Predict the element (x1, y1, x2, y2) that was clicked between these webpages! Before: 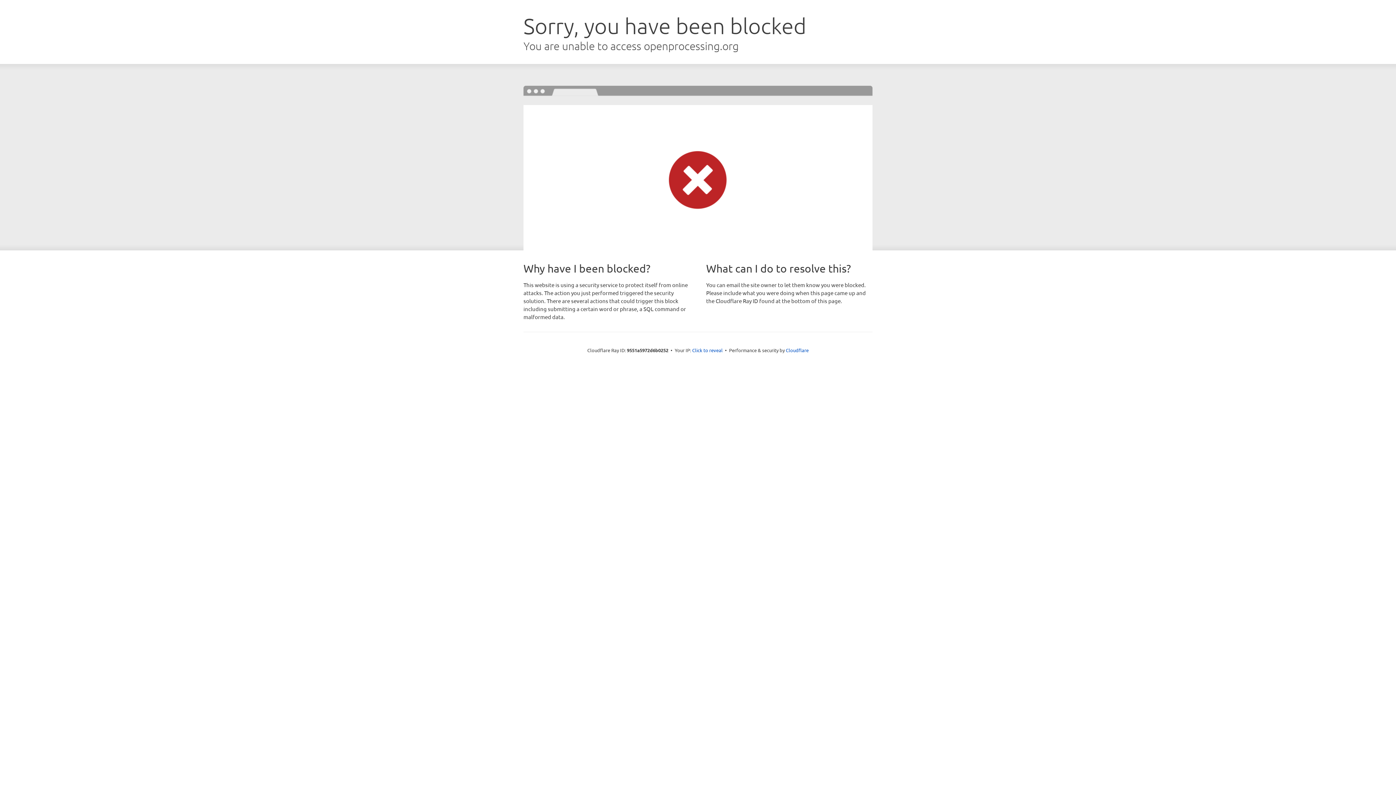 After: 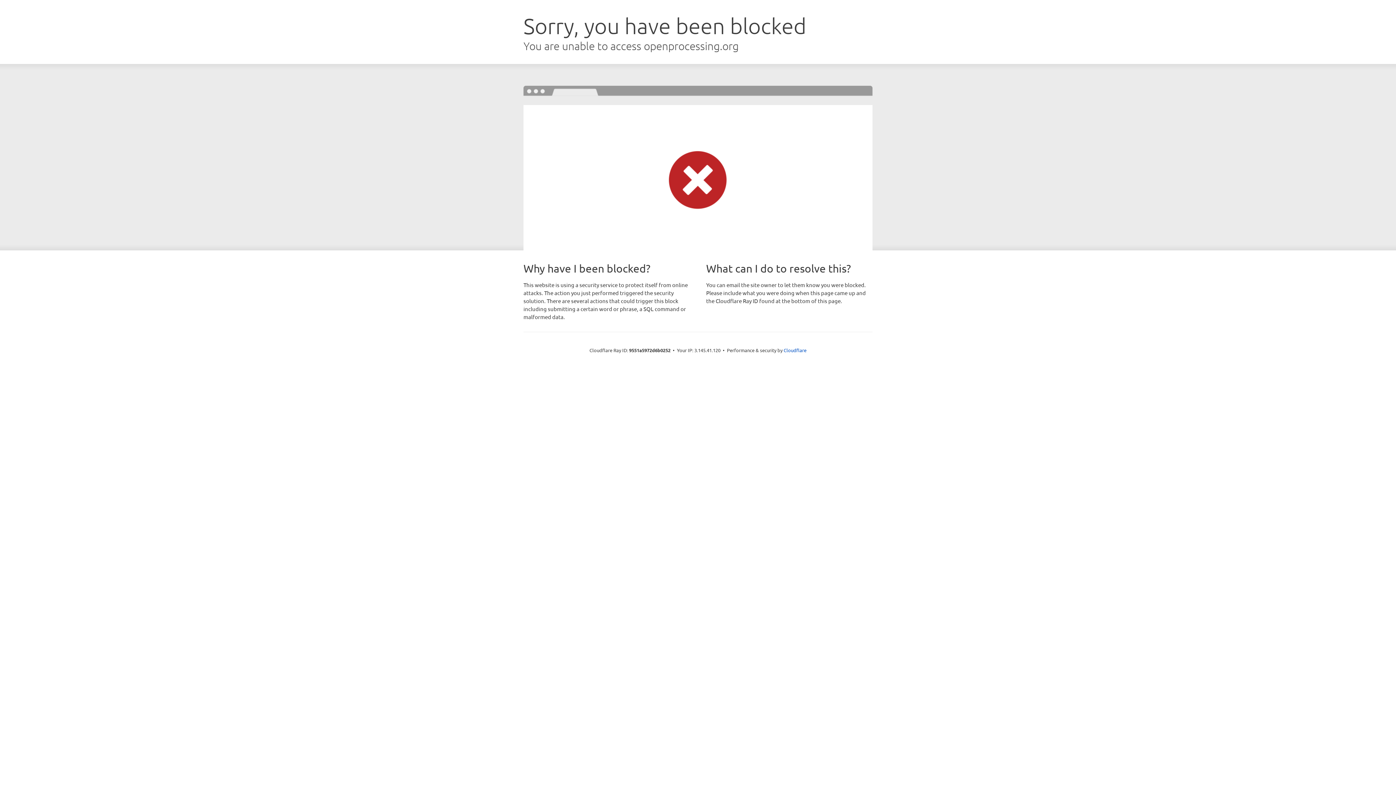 Action: bbox: (692, 346, 722, 353) label: Click to reveal